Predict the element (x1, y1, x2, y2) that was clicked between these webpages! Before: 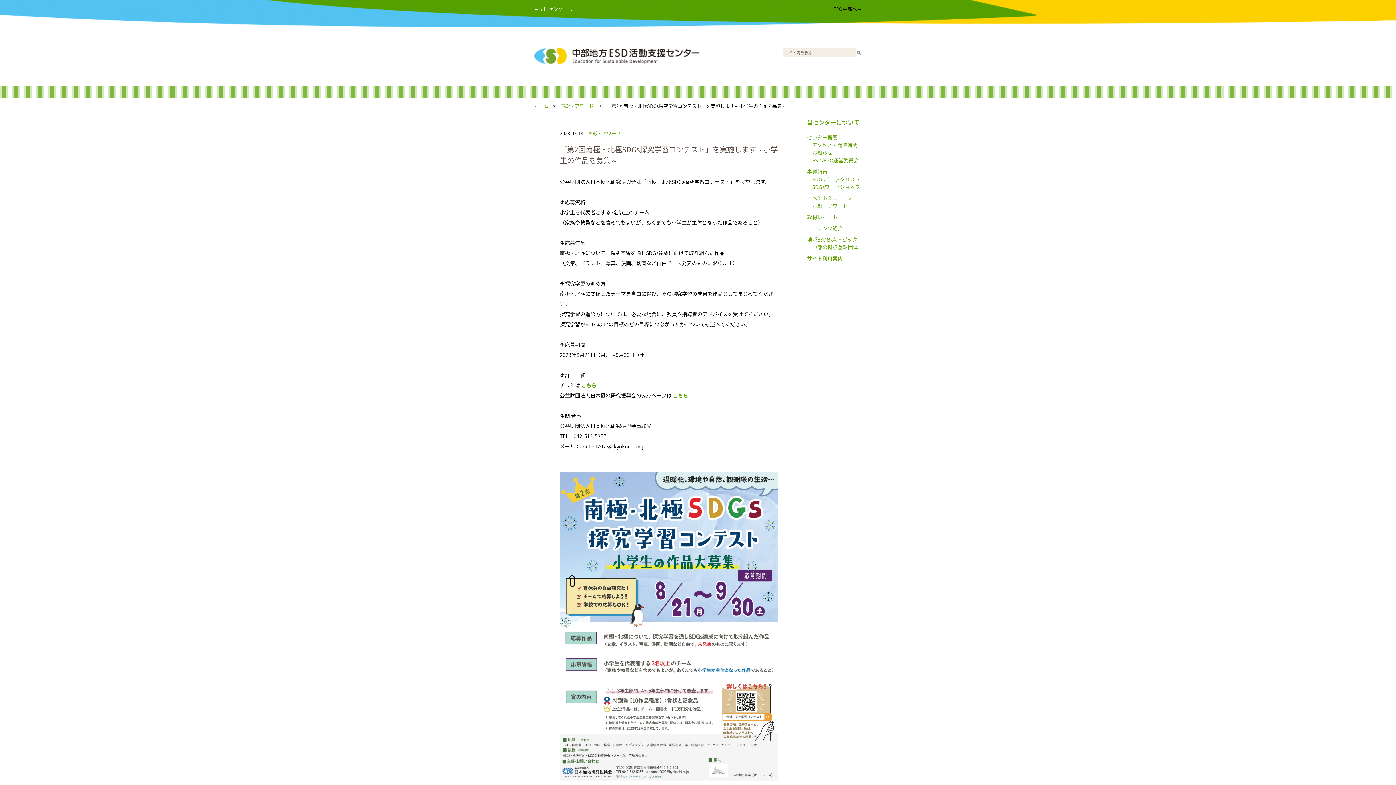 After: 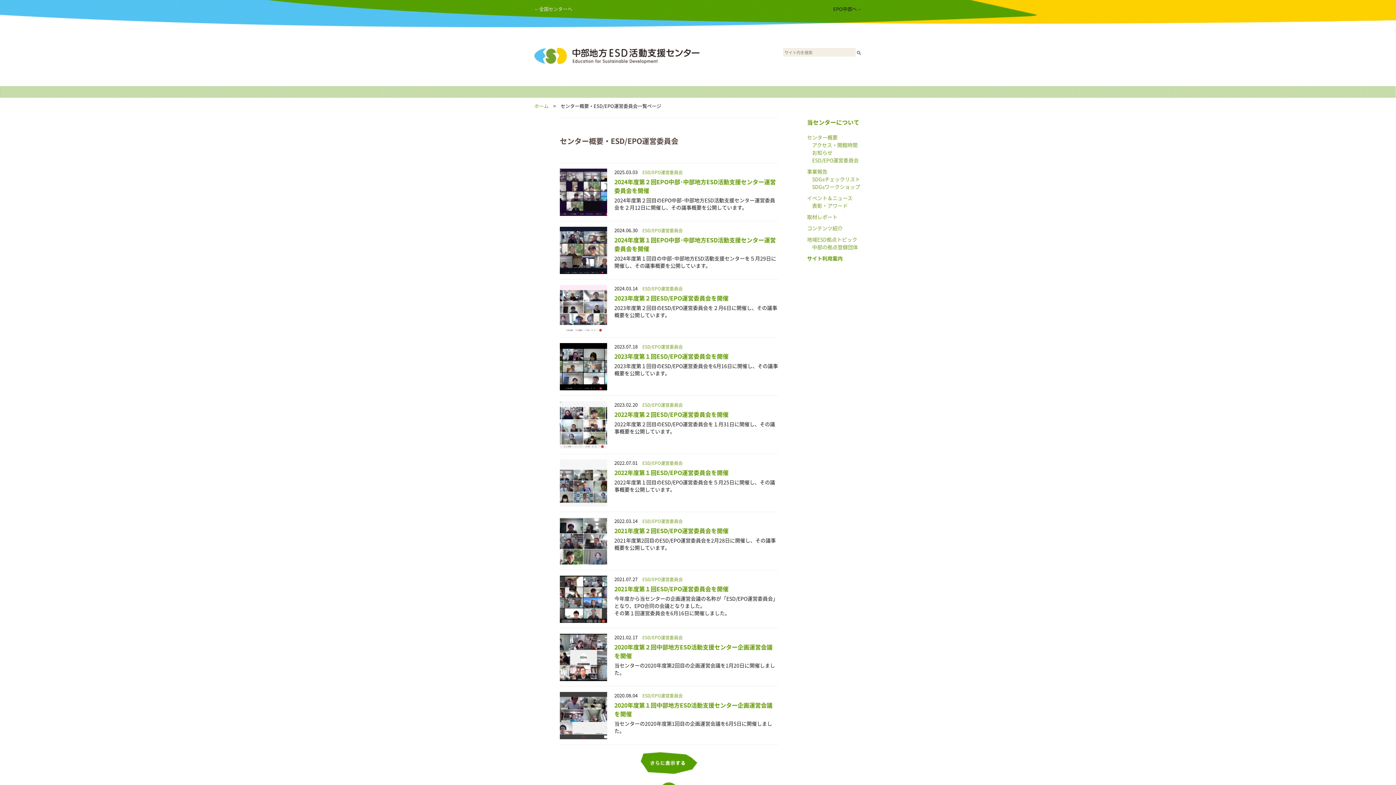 Action: label: ESD/EPO運営委員会 bbox: (812, 156, 858, 164)